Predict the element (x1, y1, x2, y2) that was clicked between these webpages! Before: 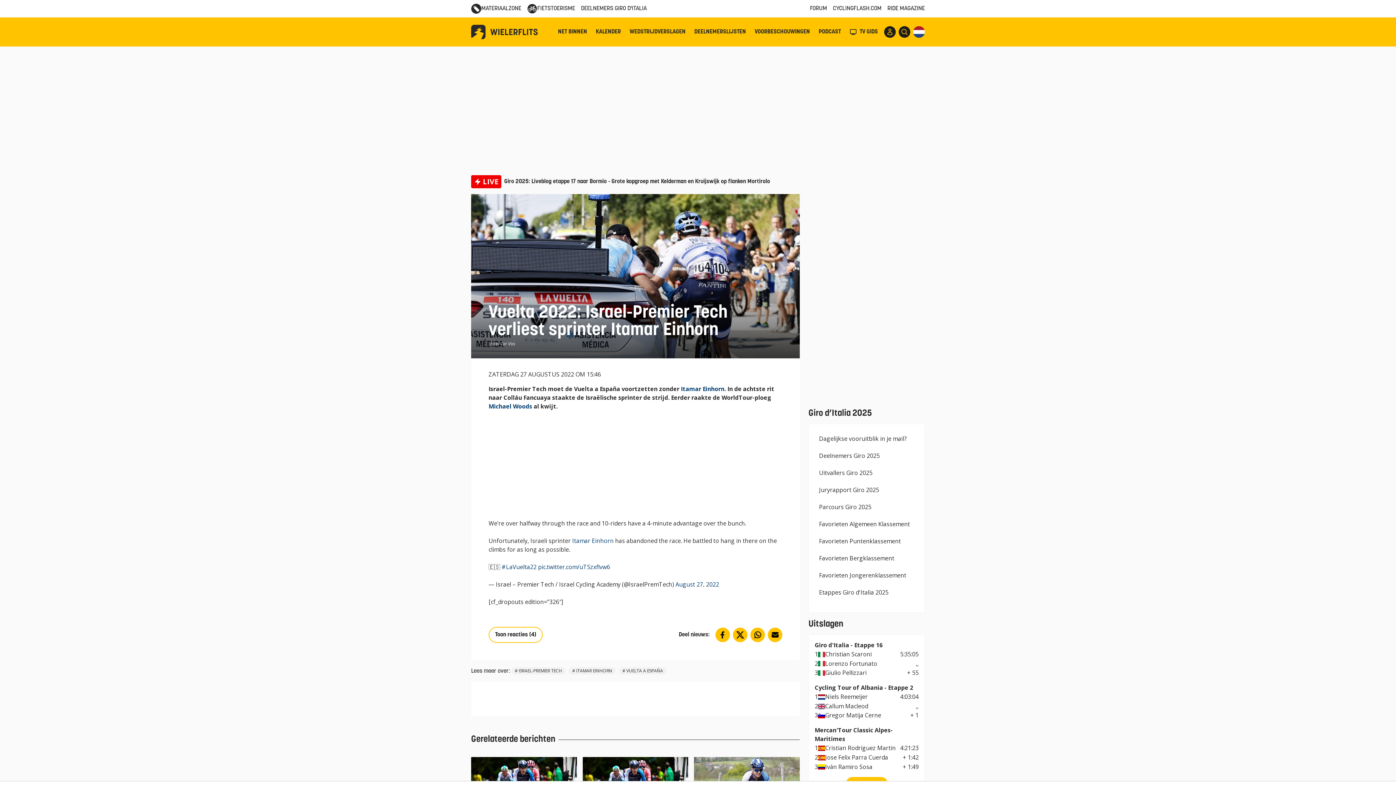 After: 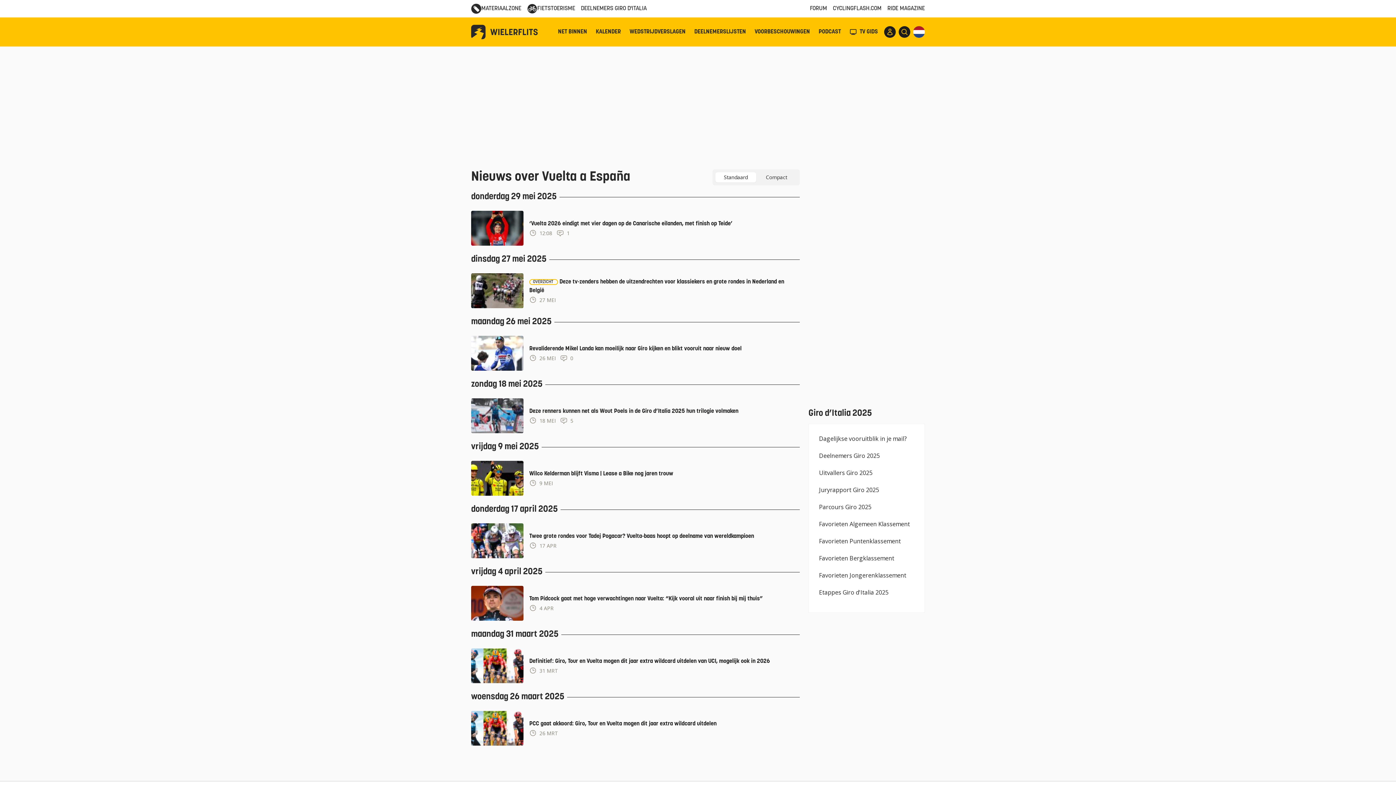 Action: bbox: (626, 667, 663, 674) label: VUELTA A ESPAÑA